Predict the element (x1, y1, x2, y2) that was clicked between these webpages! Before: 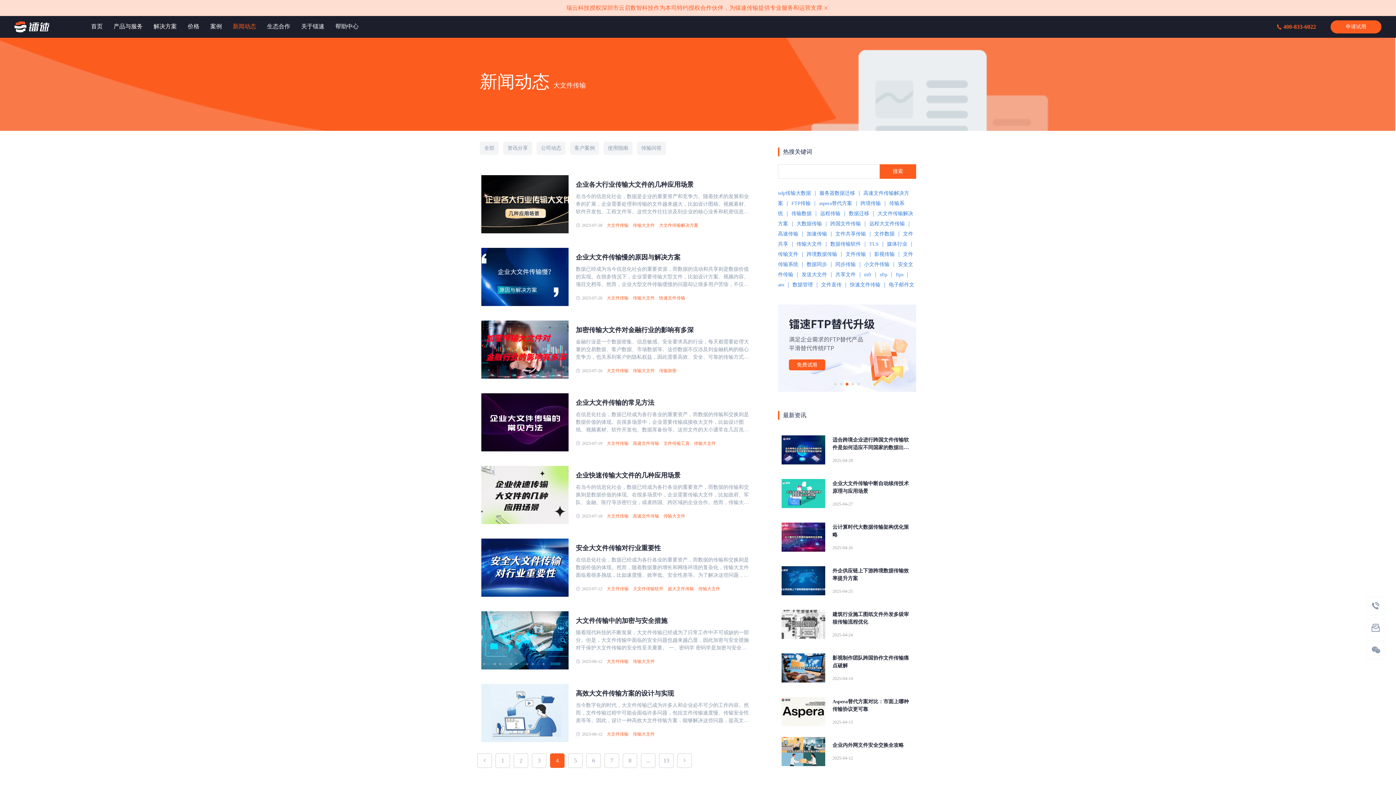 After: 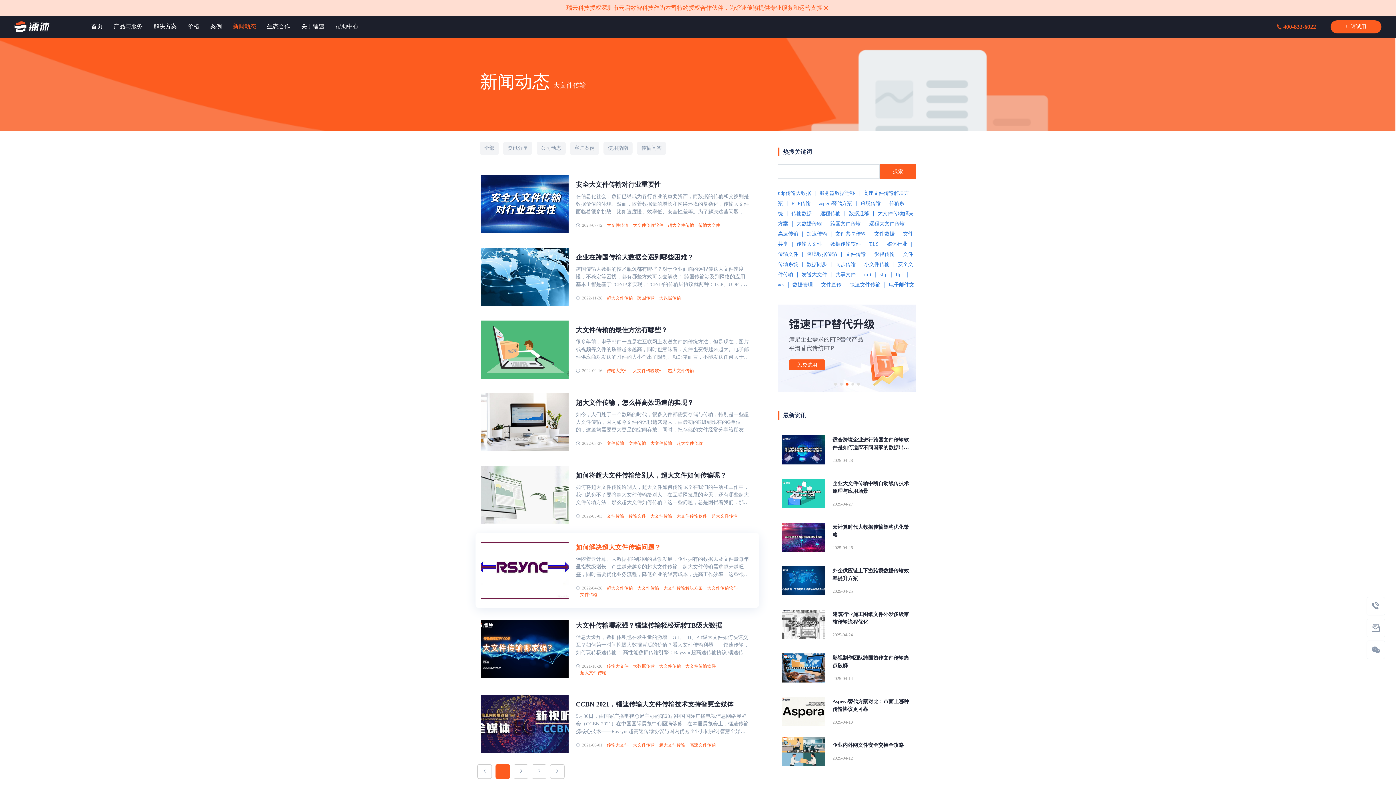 Action: label: 超大文件传输 bbox: (668, 585, 694, 592)